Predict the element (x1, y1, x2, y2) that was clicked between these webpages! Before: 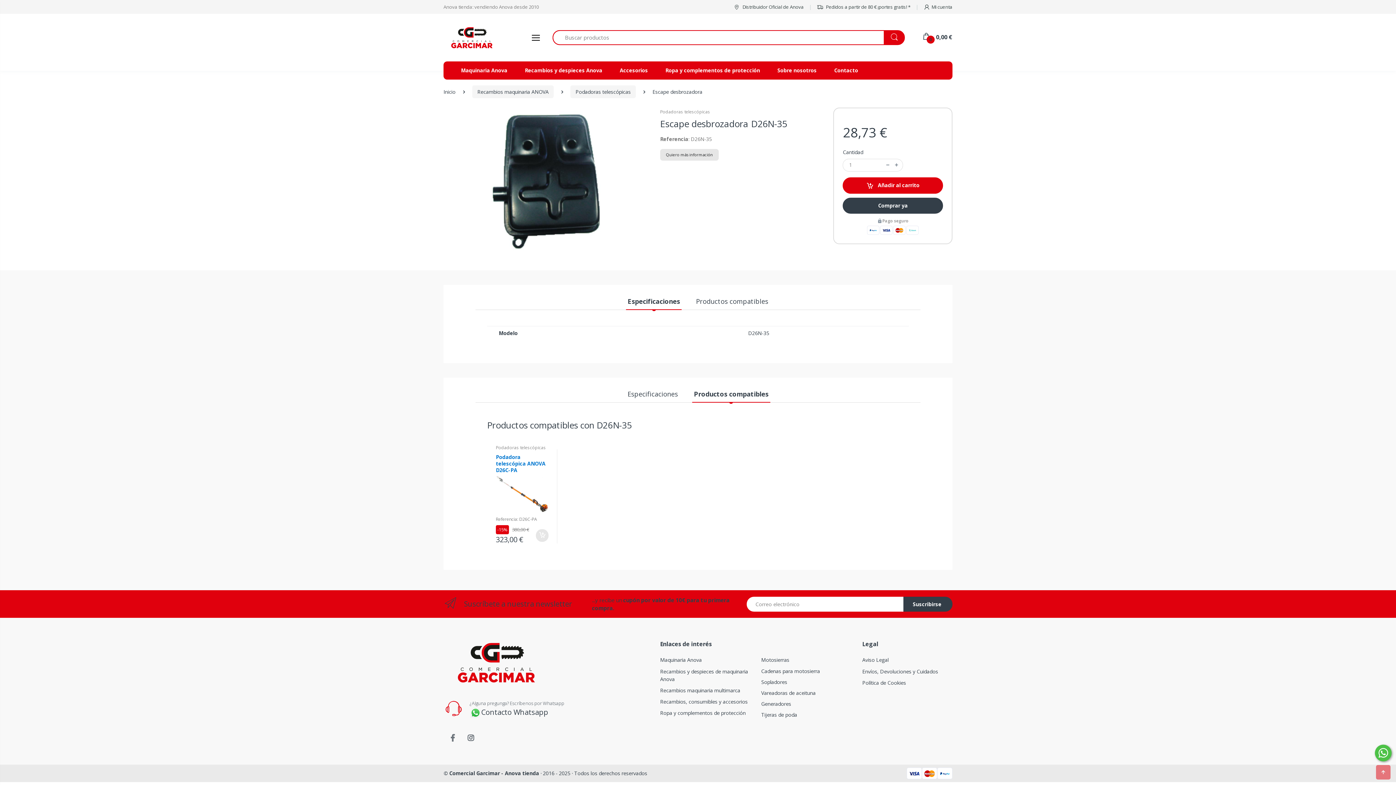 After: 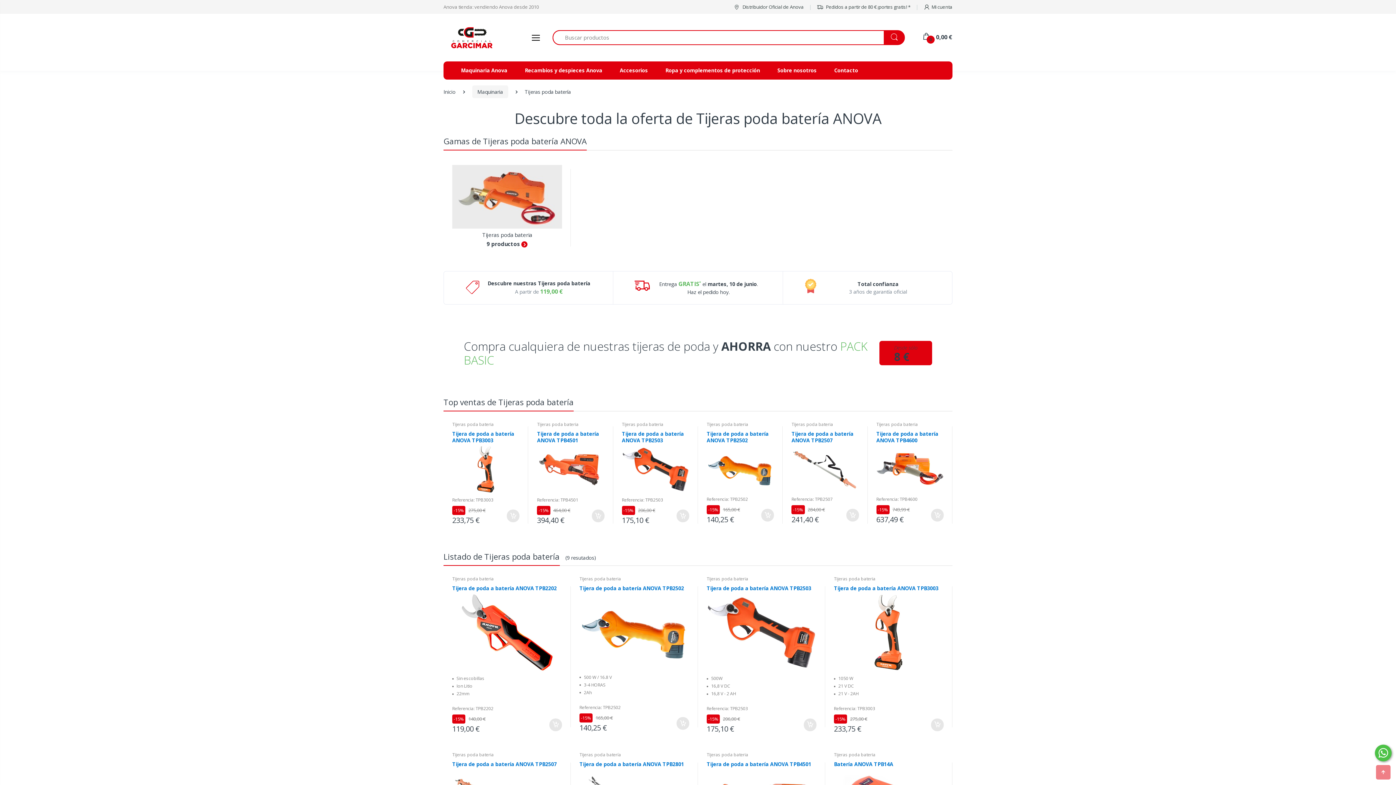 Action: bbox: (761, 709, 851, 720) label: Tijeras de poda